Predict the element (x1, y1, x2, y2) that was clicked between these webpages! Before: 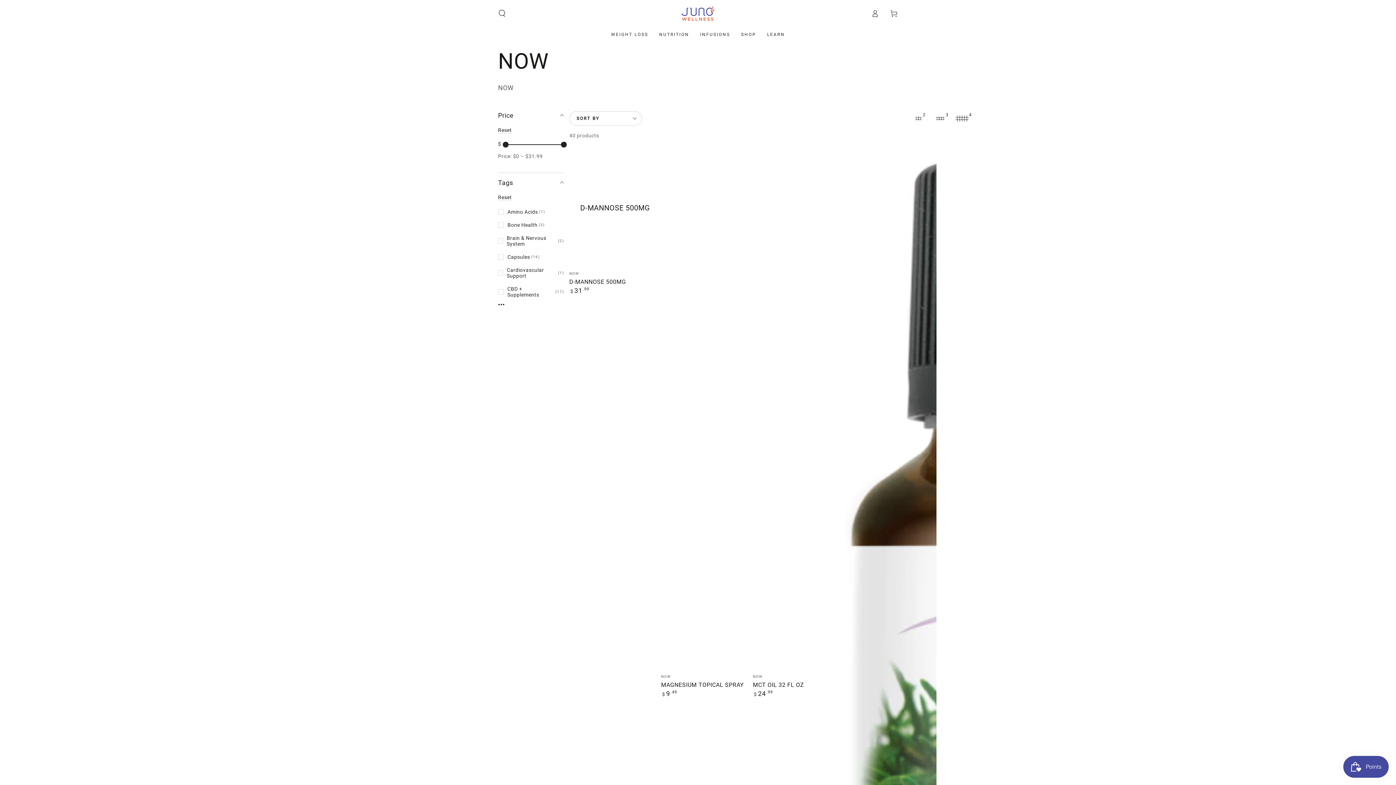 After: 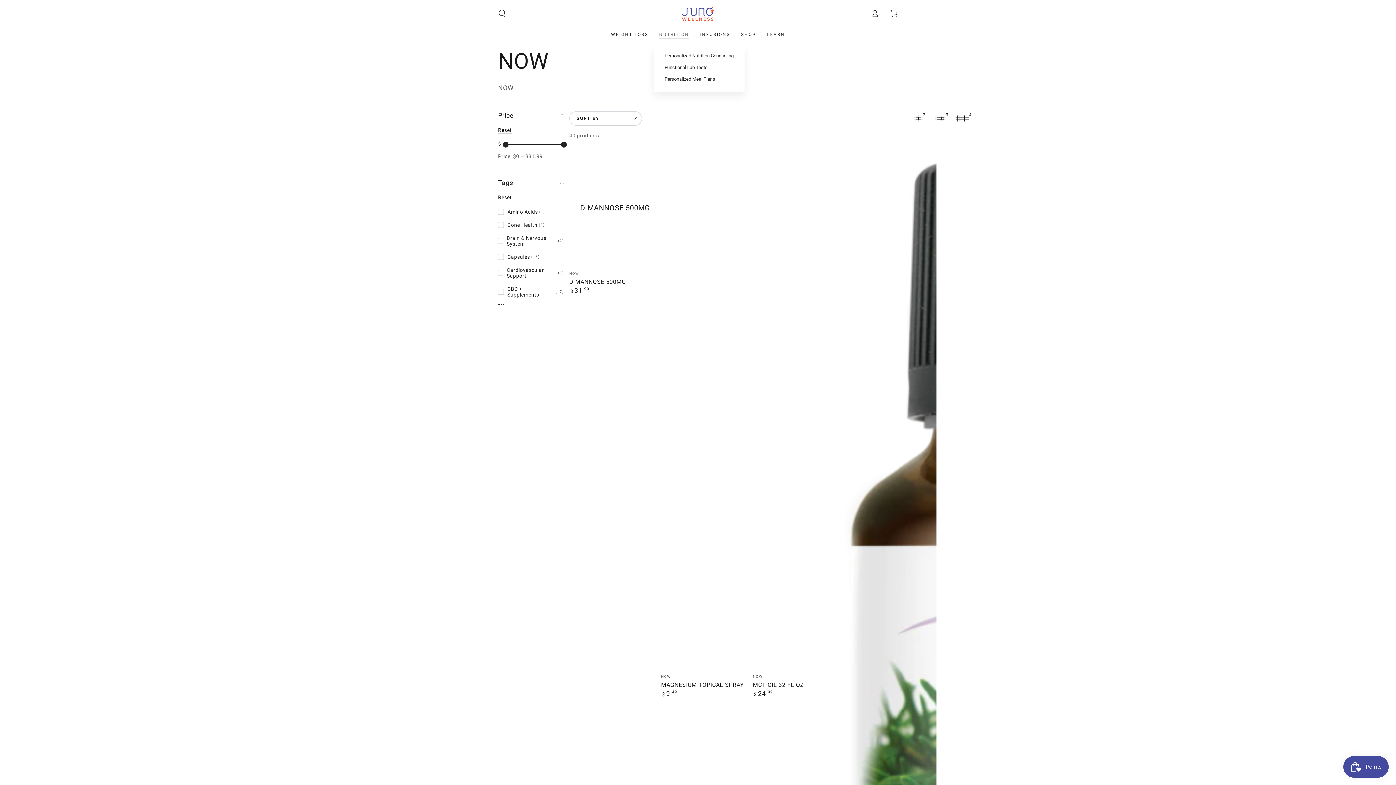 Action: bbox: (653, 26, 694, 42) label: NUTRITION